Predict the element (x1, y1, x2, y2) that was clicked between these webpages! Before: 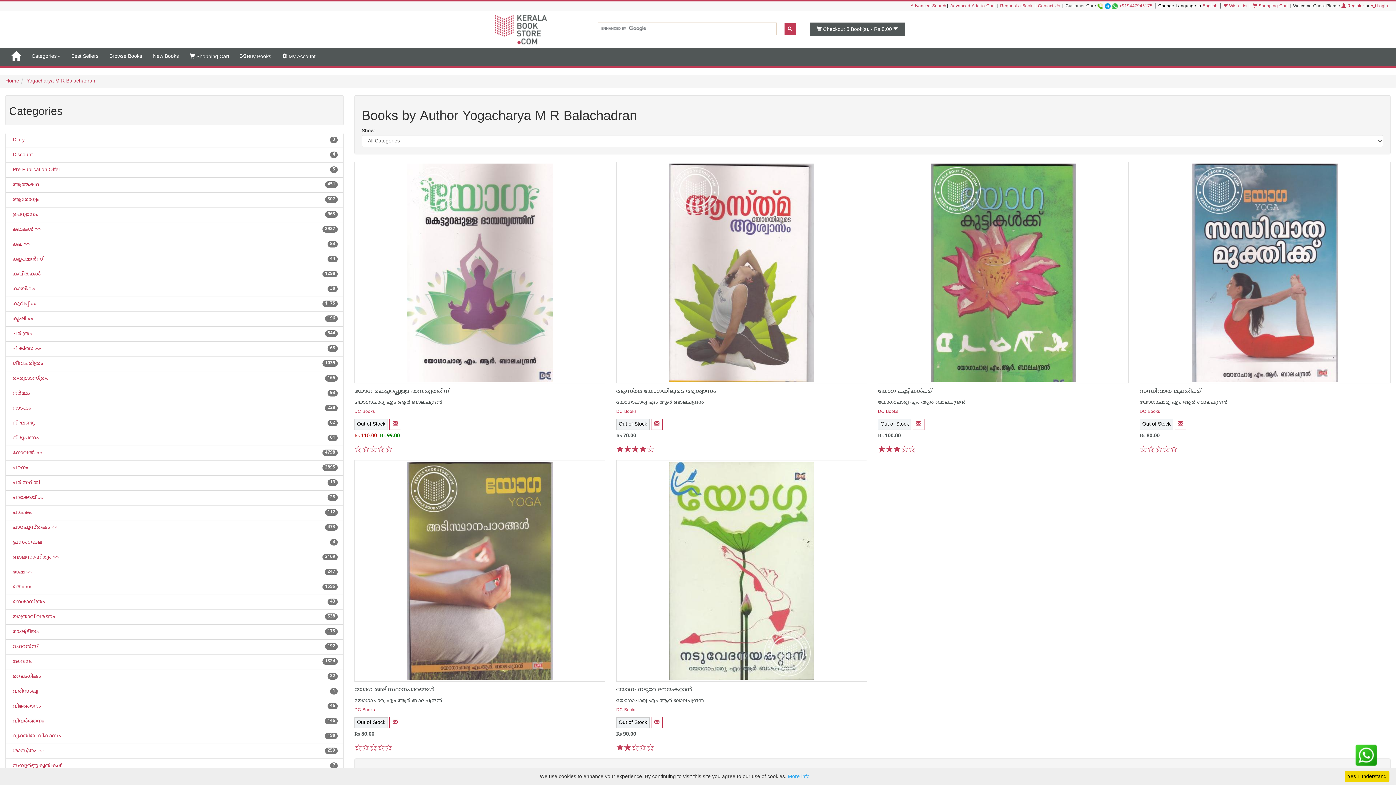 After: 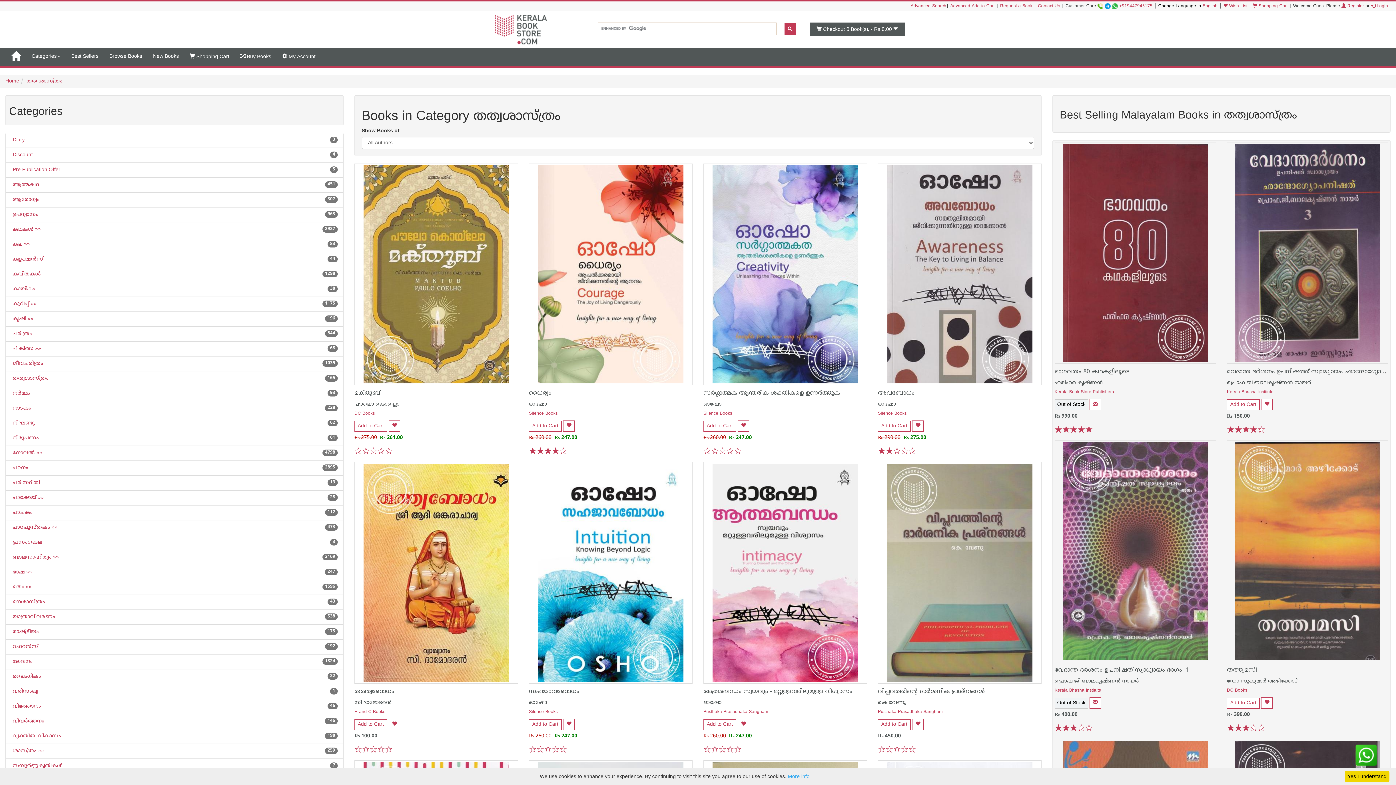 Action: bbox: (11, 375, 48, 381) label:  തത്വശാസ്ത്രം
165